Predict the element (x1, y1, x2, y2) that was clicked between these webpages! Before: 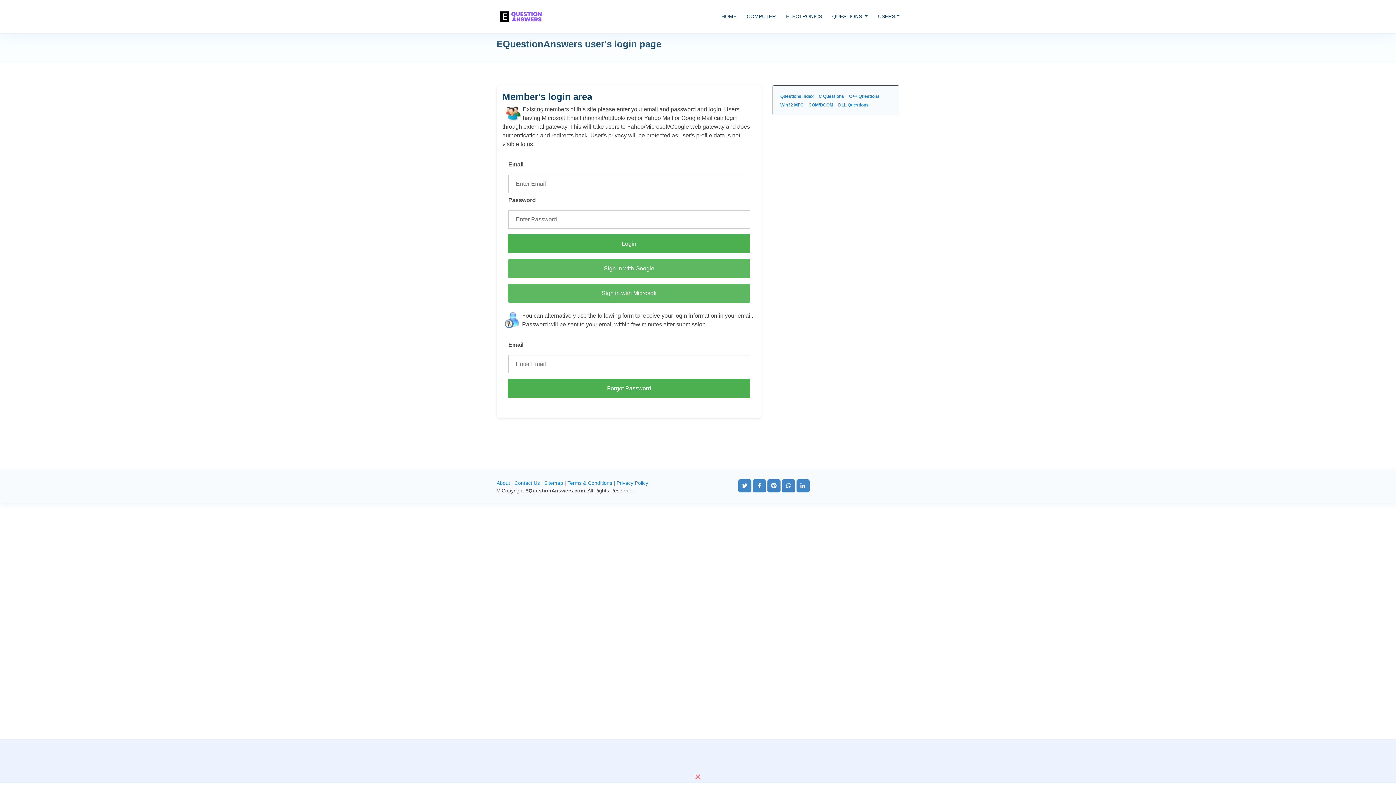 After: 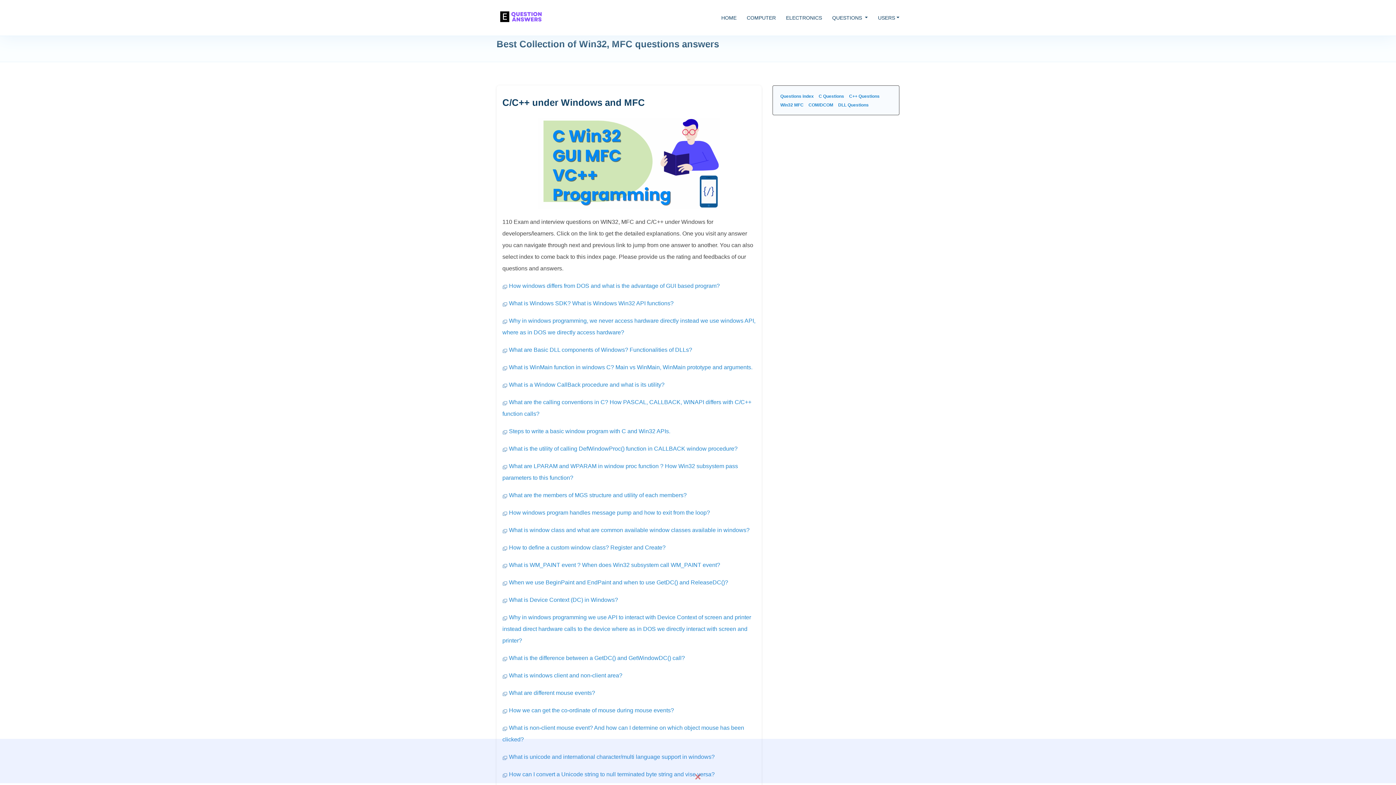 Action: label: Win32 MFC bbox: (778, 101, 805, 107)